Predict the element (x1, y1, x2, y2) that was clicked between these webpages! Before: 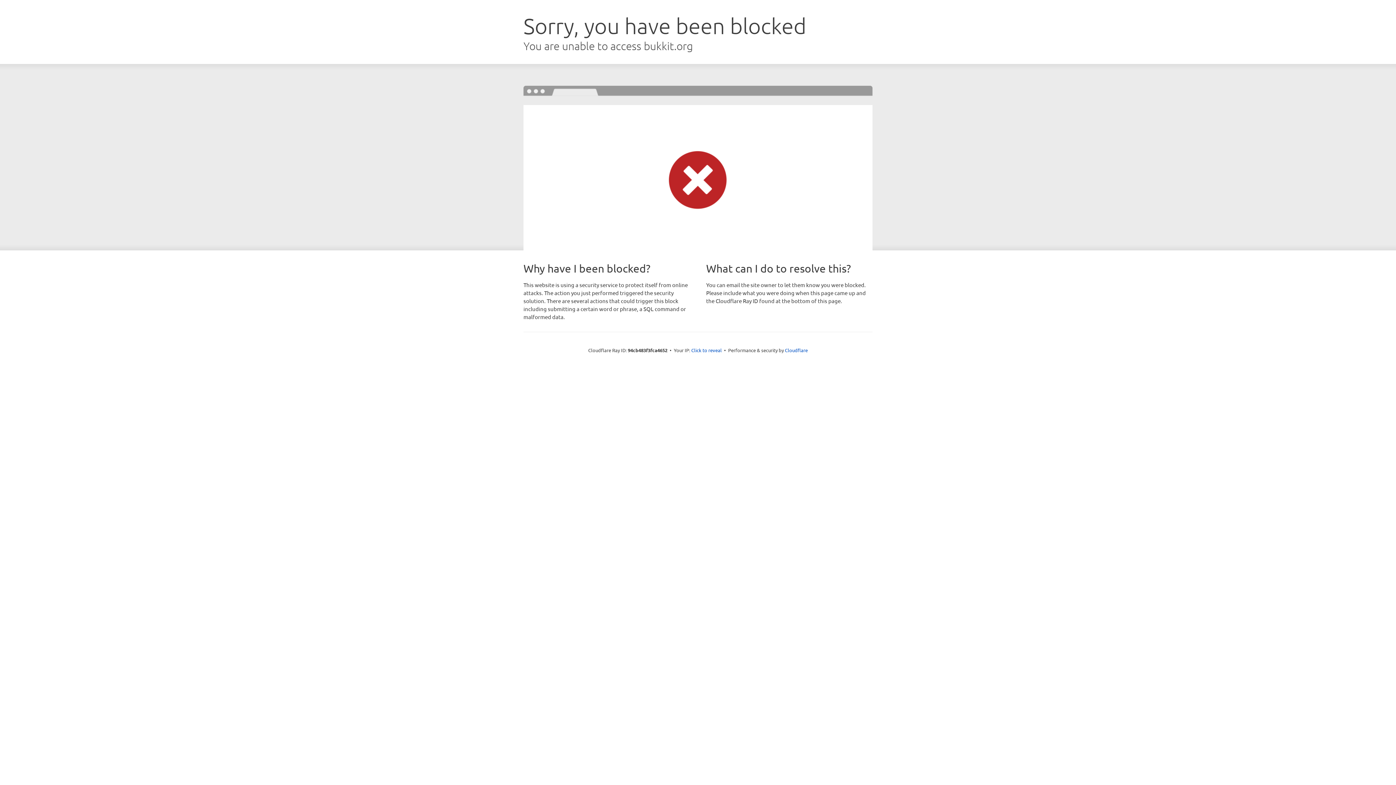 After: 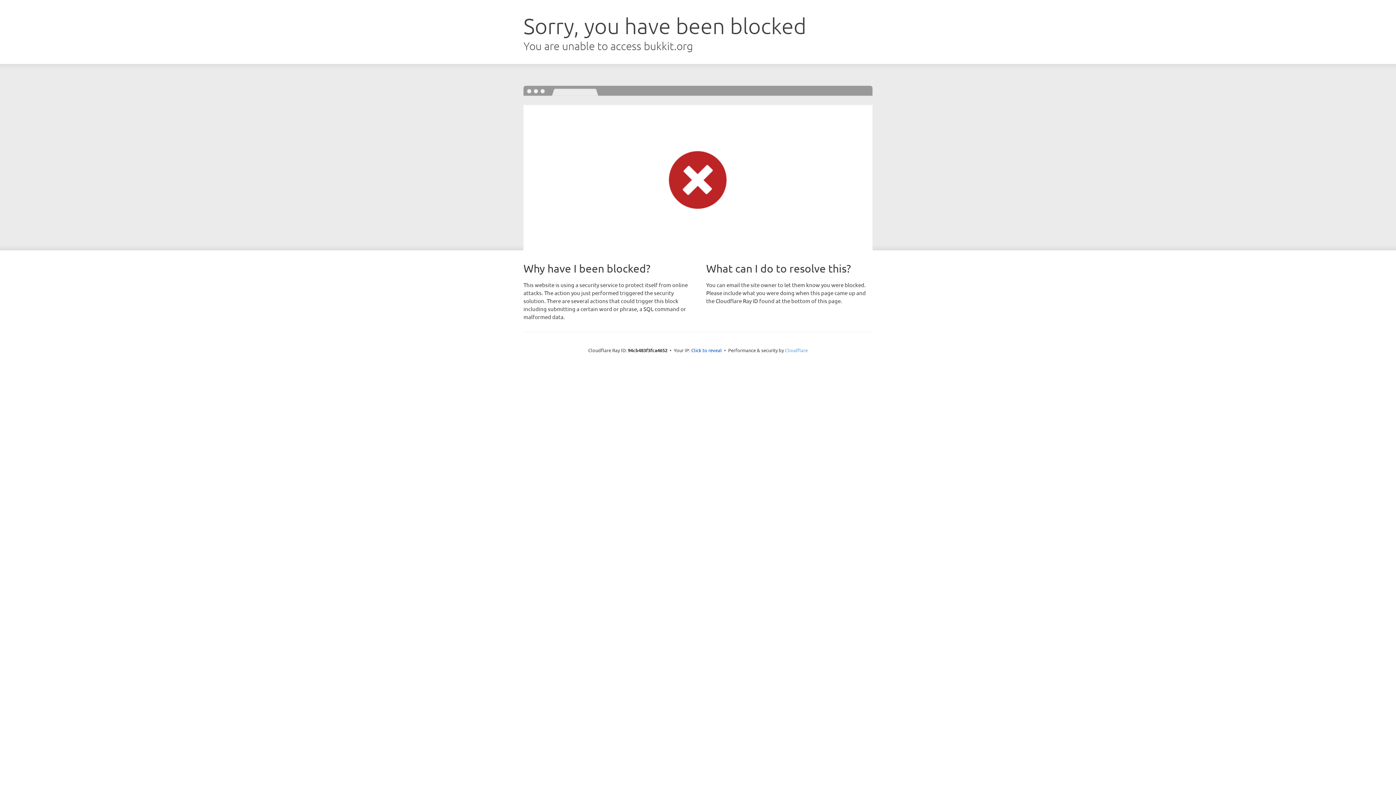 Action: label: Cloudflare bbox: (785, 347, 808, 353)